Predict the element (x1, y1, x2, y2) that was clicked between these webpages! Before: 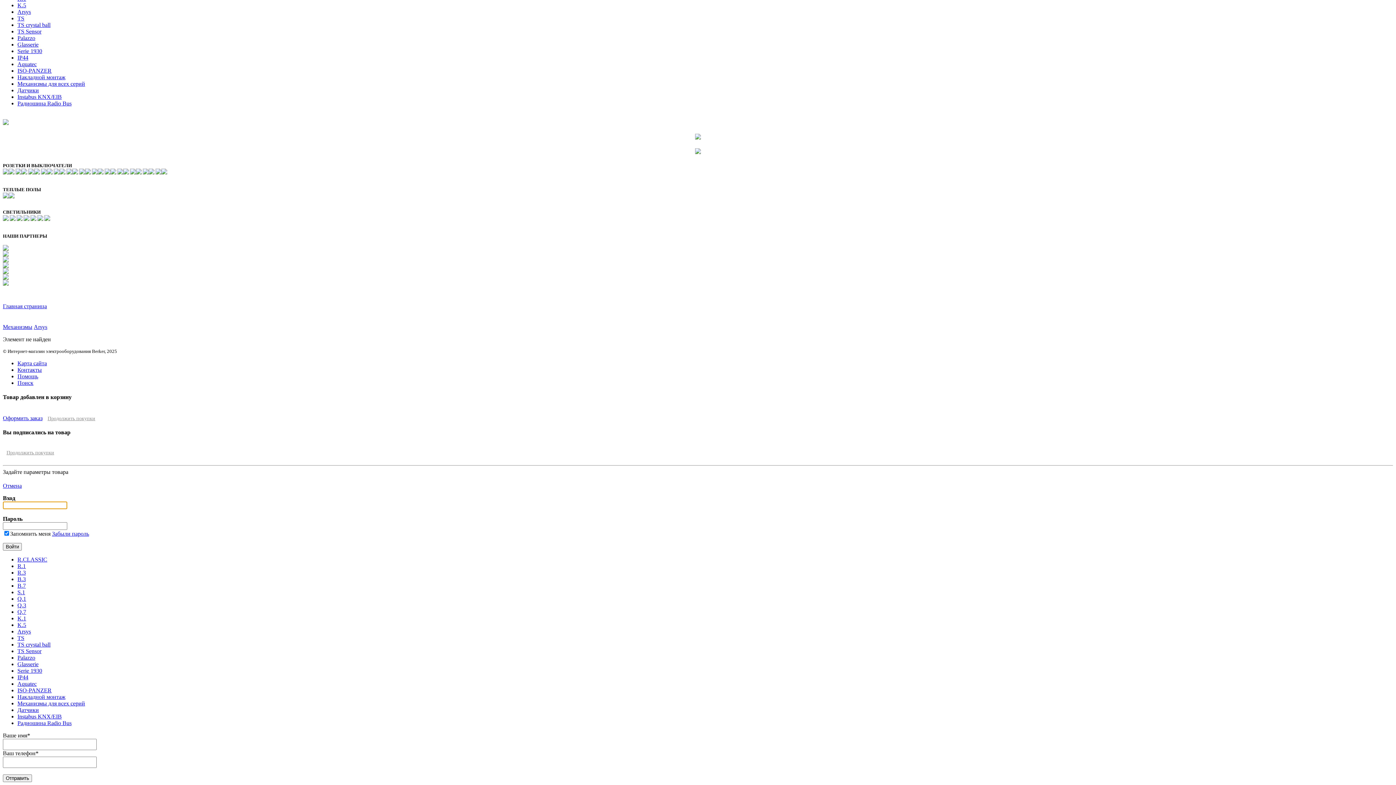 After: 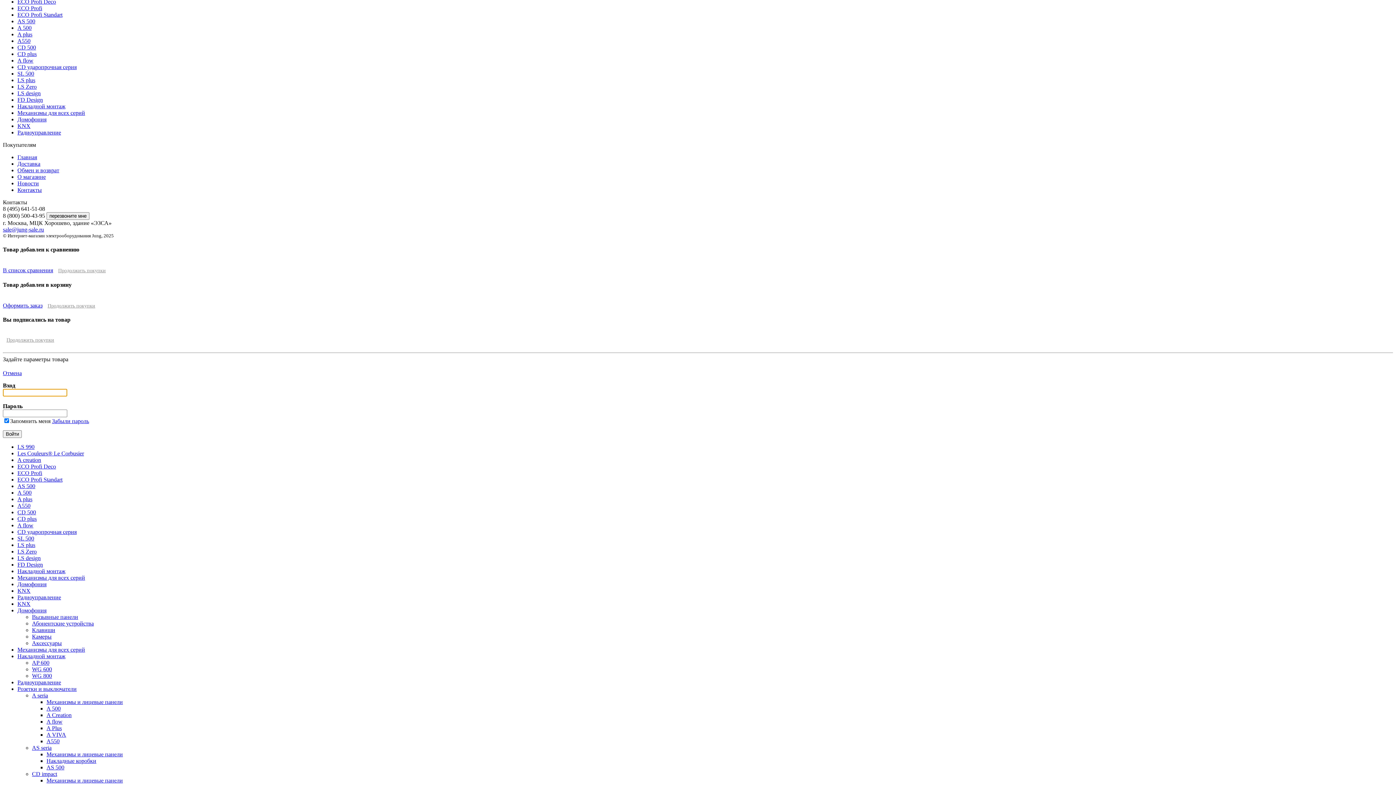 Action: bbox: (130, 170, 141, 175)